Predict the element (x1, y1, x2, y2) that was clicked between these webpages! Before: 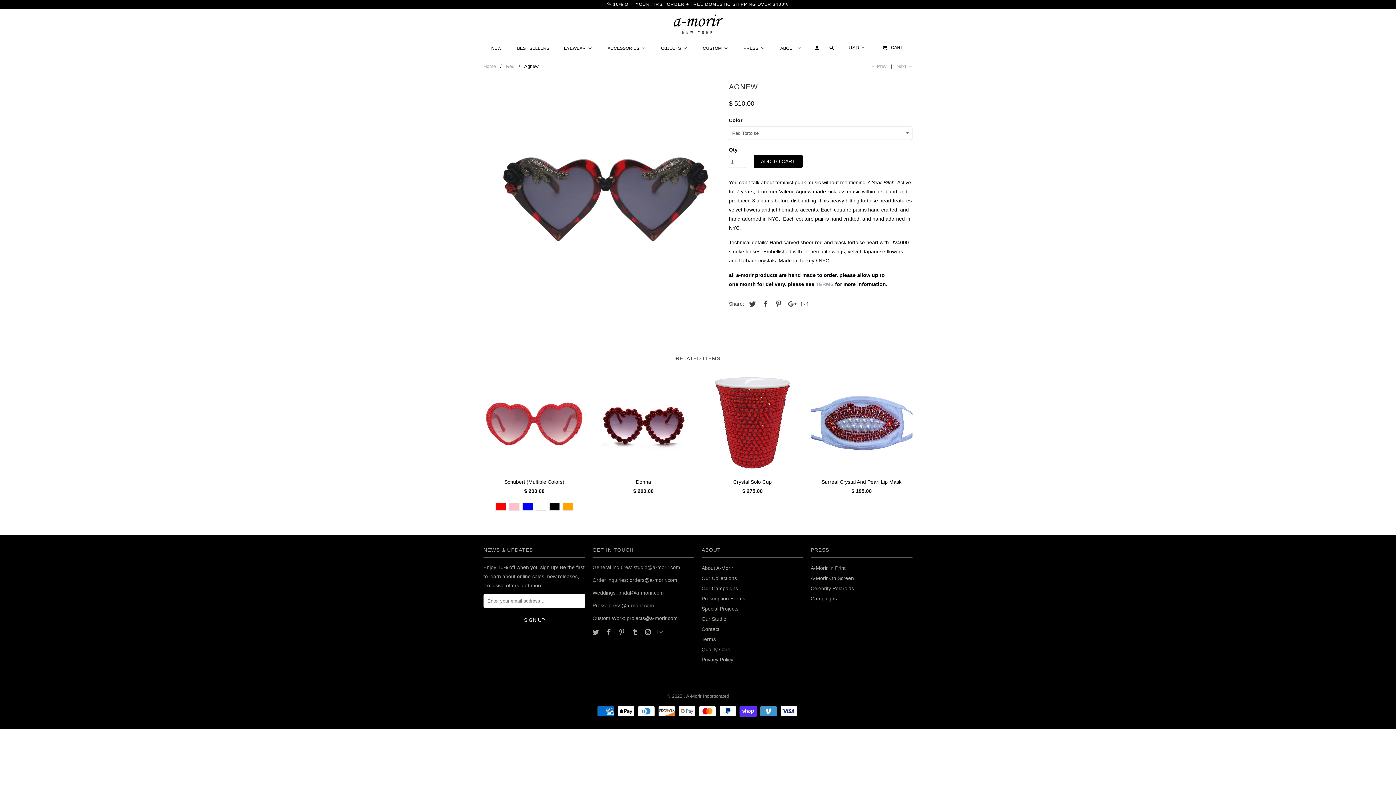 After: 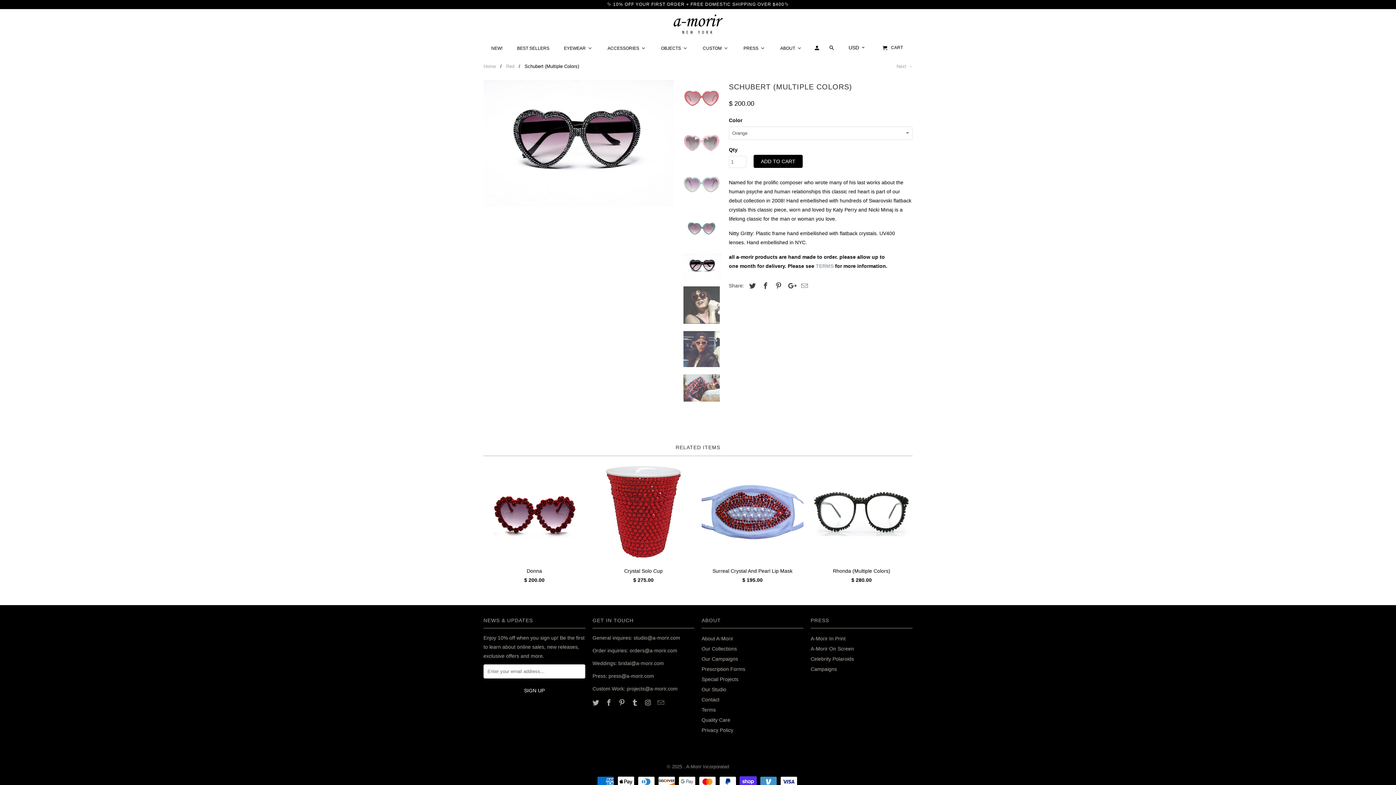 Action: bbox: (562, 499, 573, 516)